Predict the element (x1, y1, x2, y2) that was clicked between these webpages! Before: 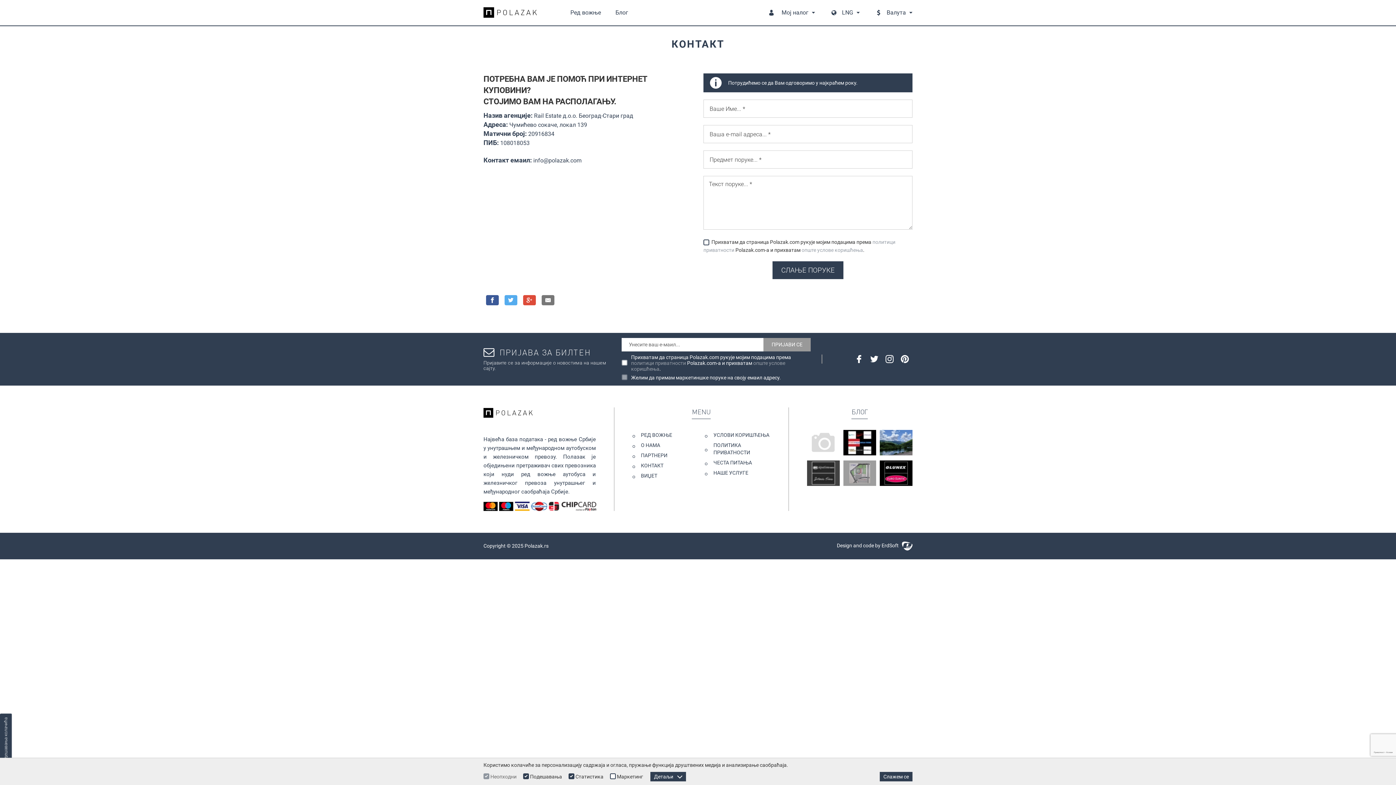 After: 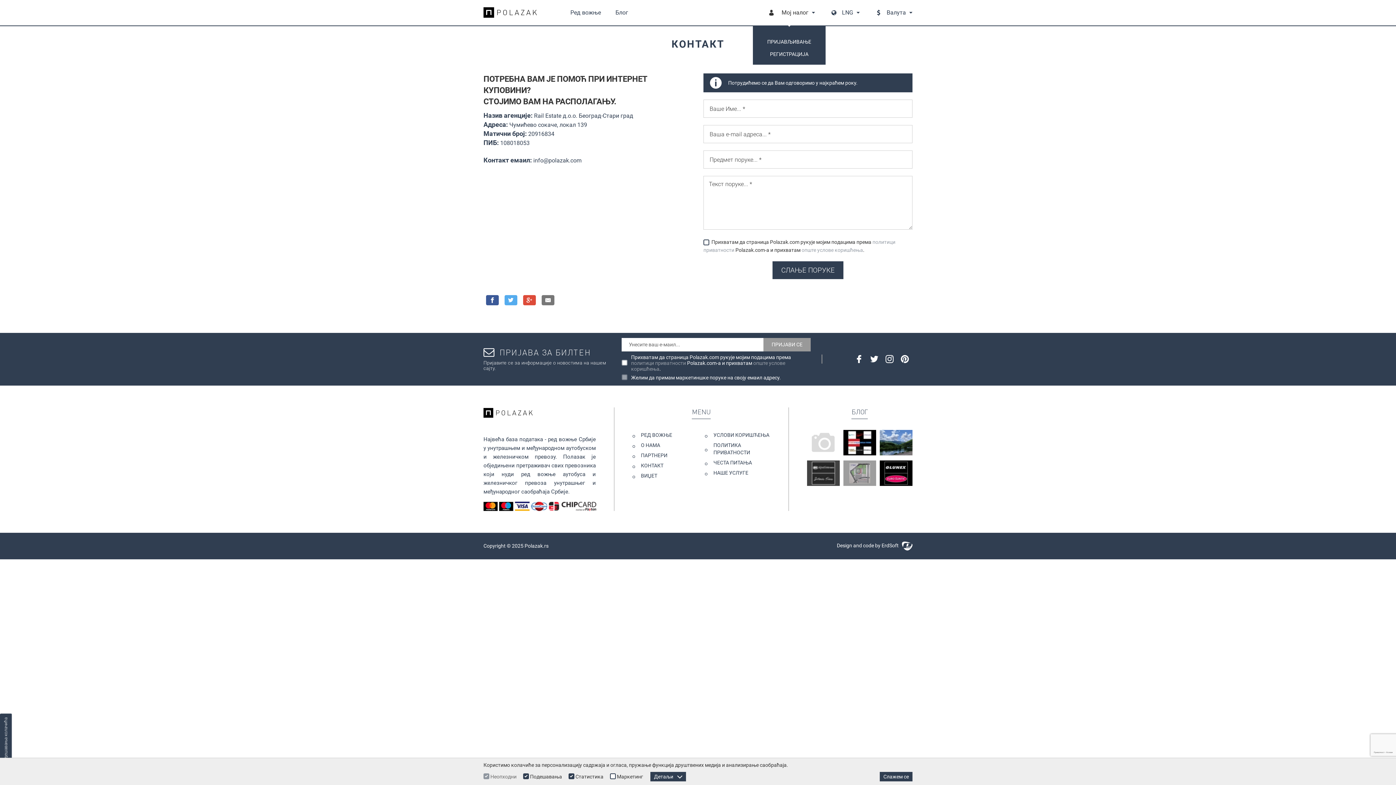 Action: bbox: (763, 0, 815, 25) label: Мој налог